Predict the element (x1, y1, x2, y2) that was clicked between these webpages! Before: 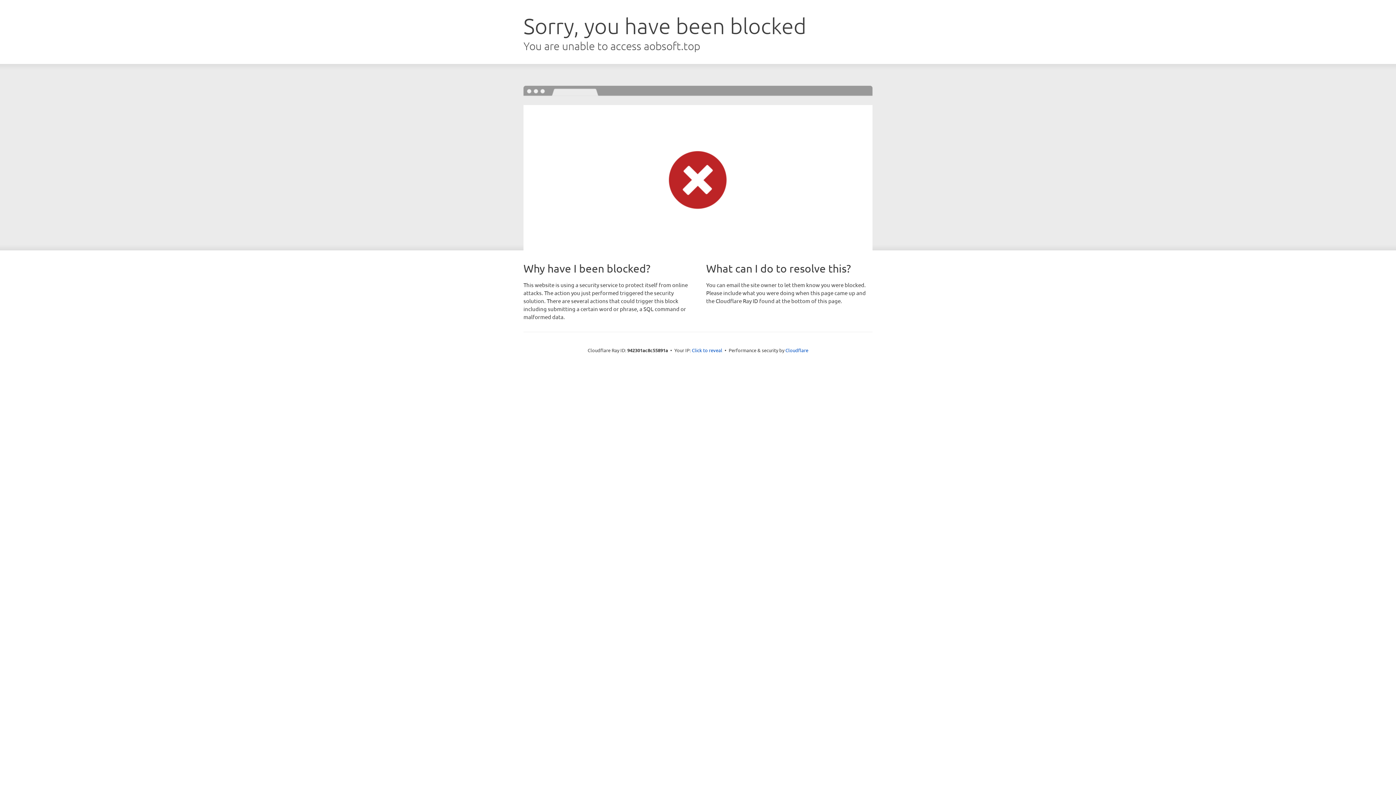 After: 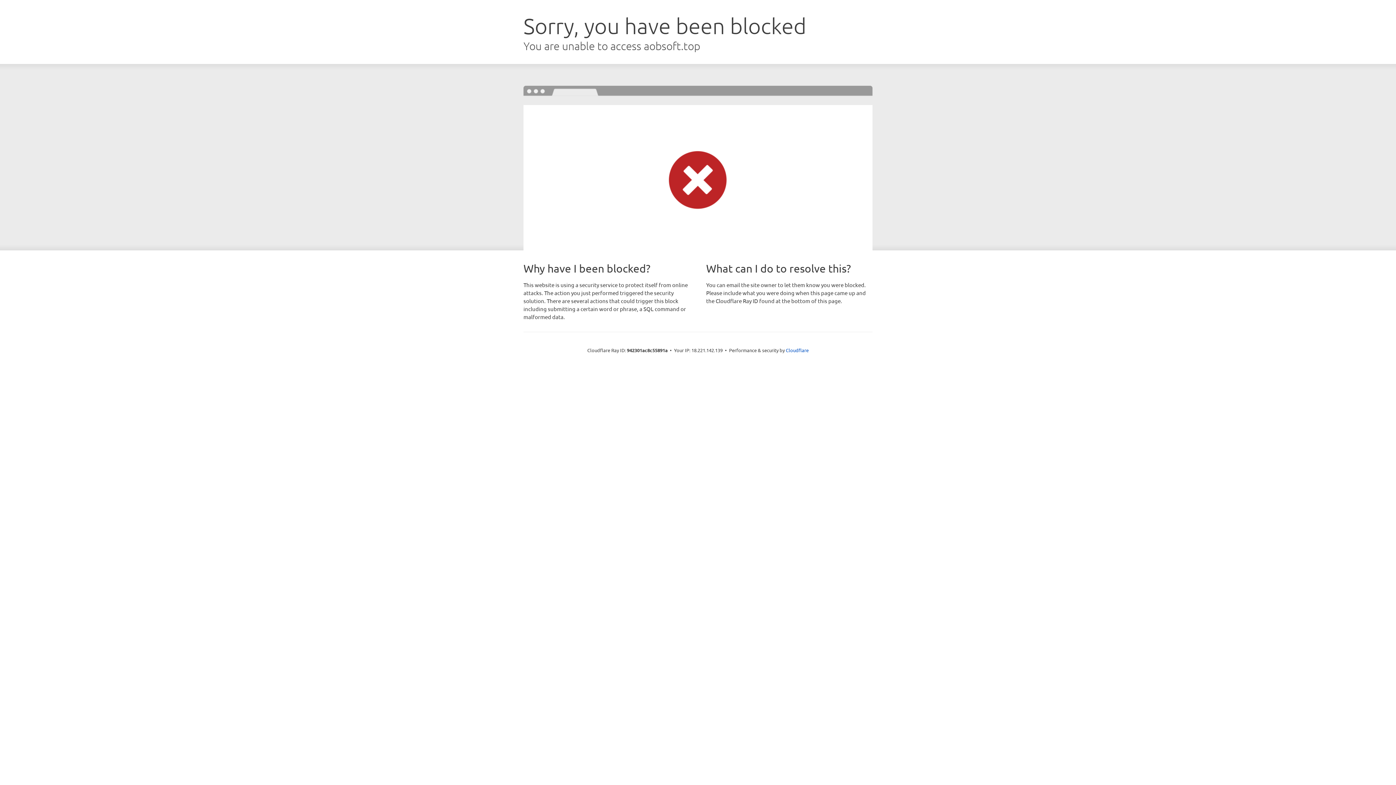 Action: bbox: (692, 346, 722, 353) label: Click to reveal